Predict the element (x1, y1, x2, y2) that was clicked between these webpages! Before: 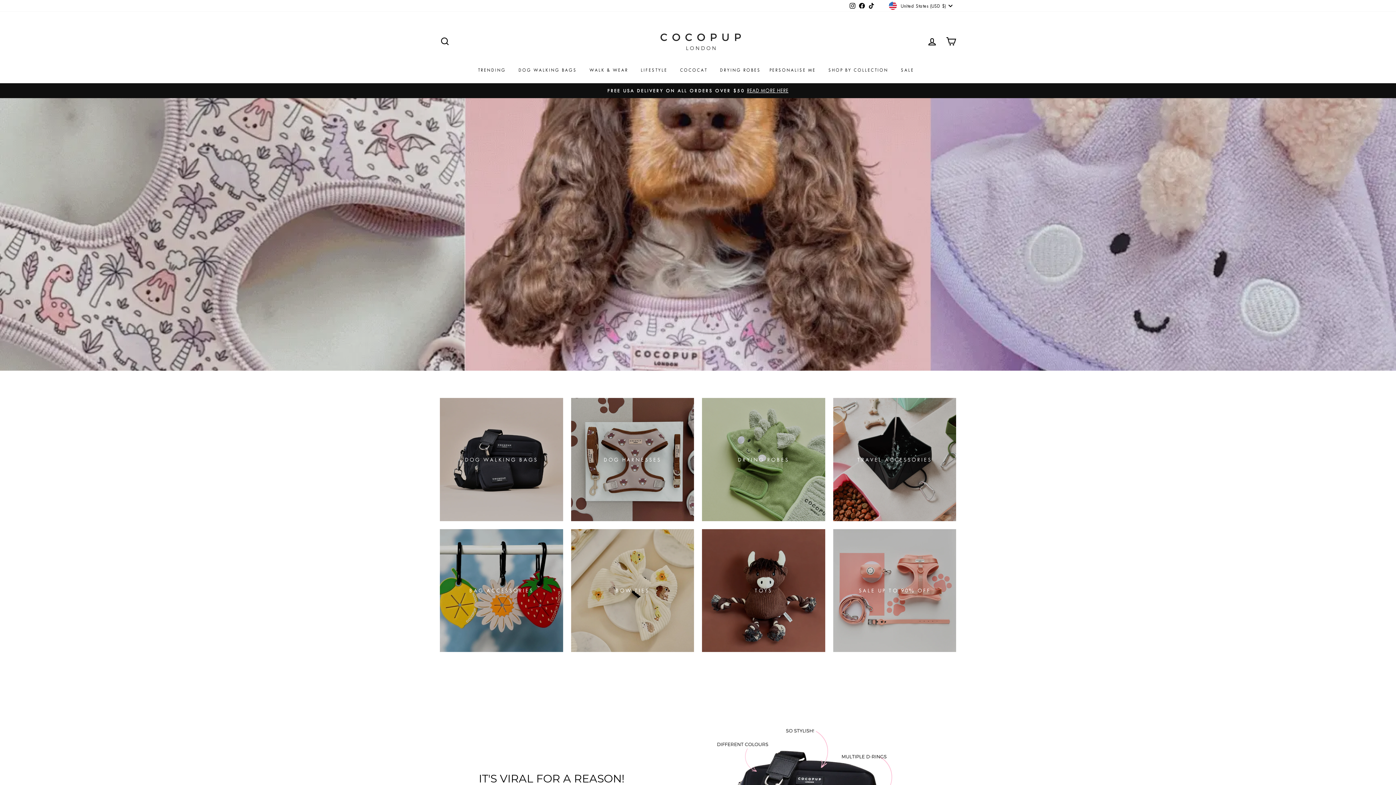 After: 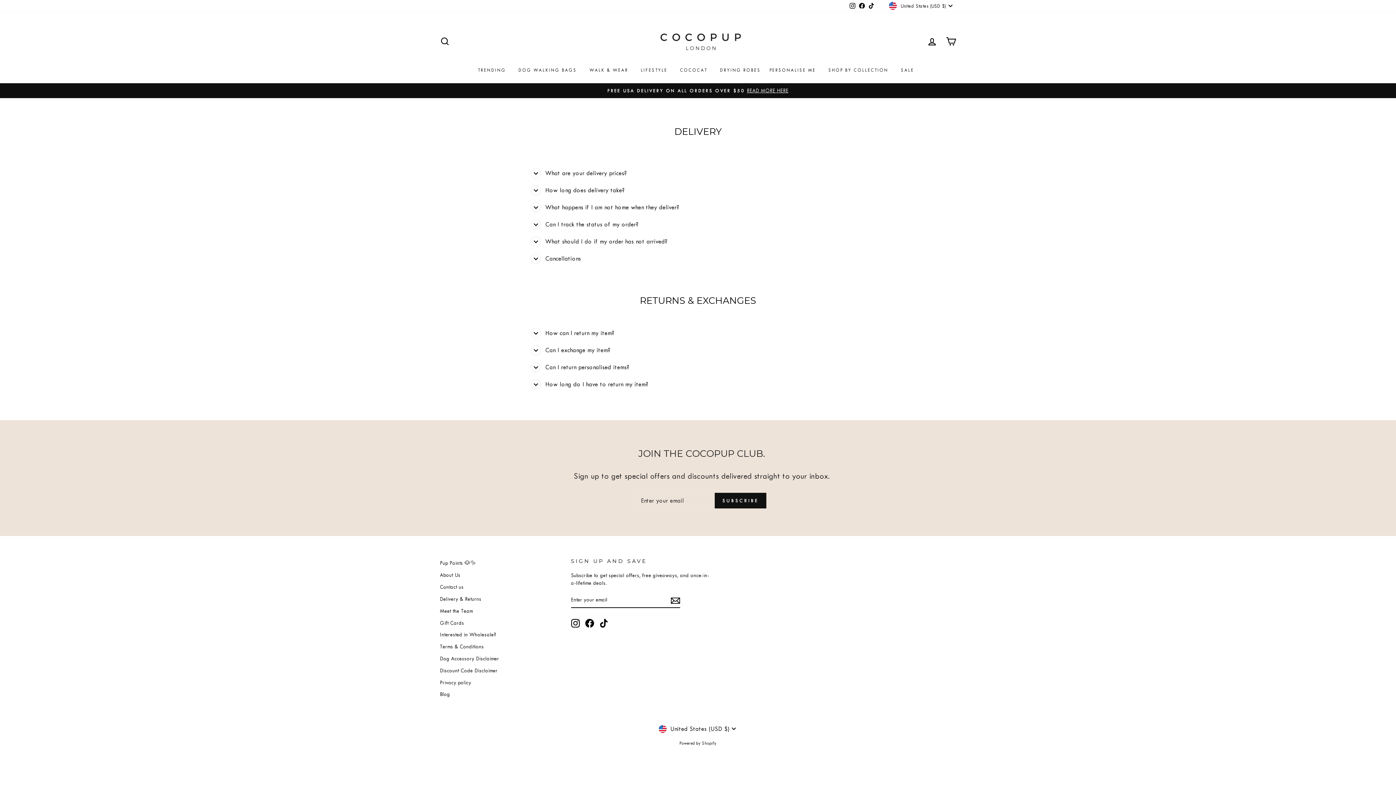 Action: label: FREE USA DELIVERY ON ALL ORDERS OVER $50READ MORE HERE bbox: (441, 87, 954, 94)